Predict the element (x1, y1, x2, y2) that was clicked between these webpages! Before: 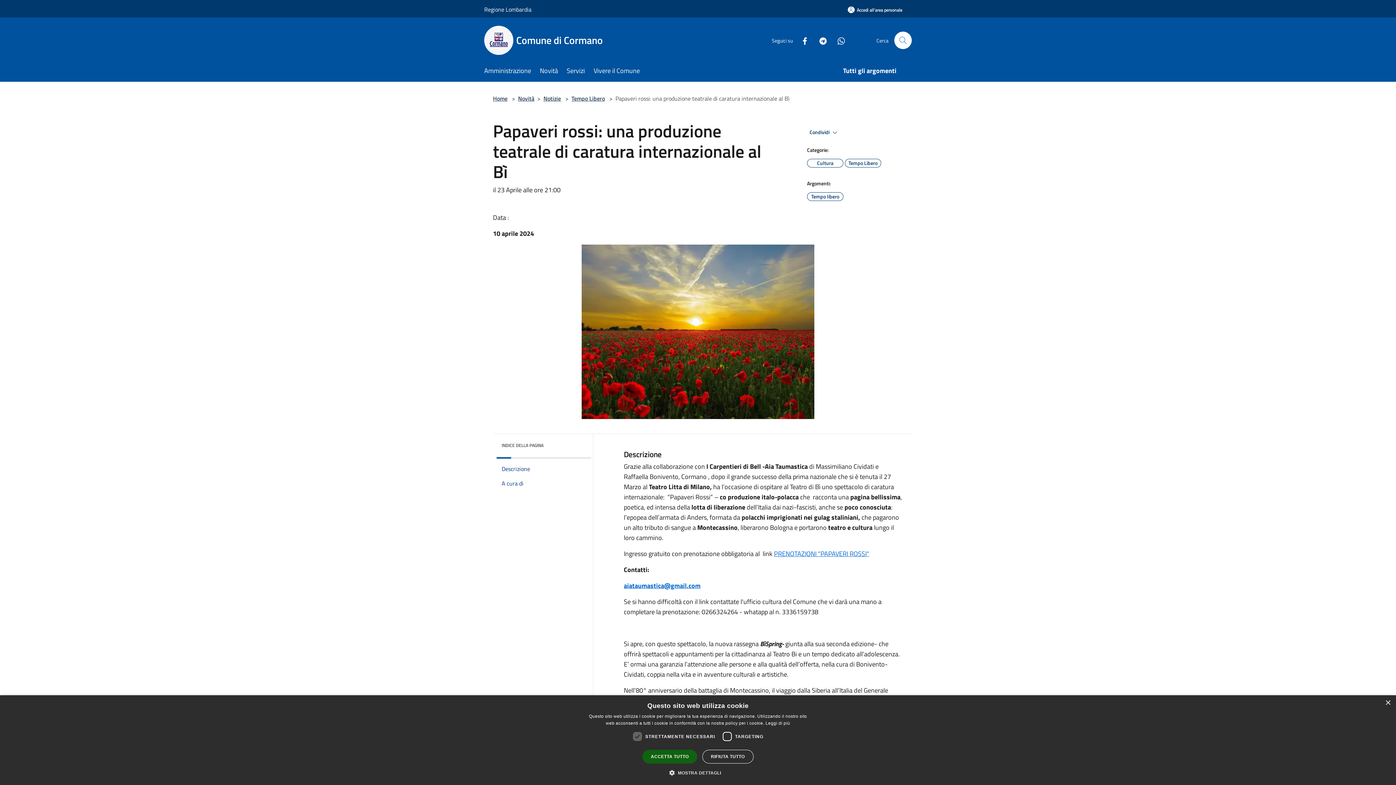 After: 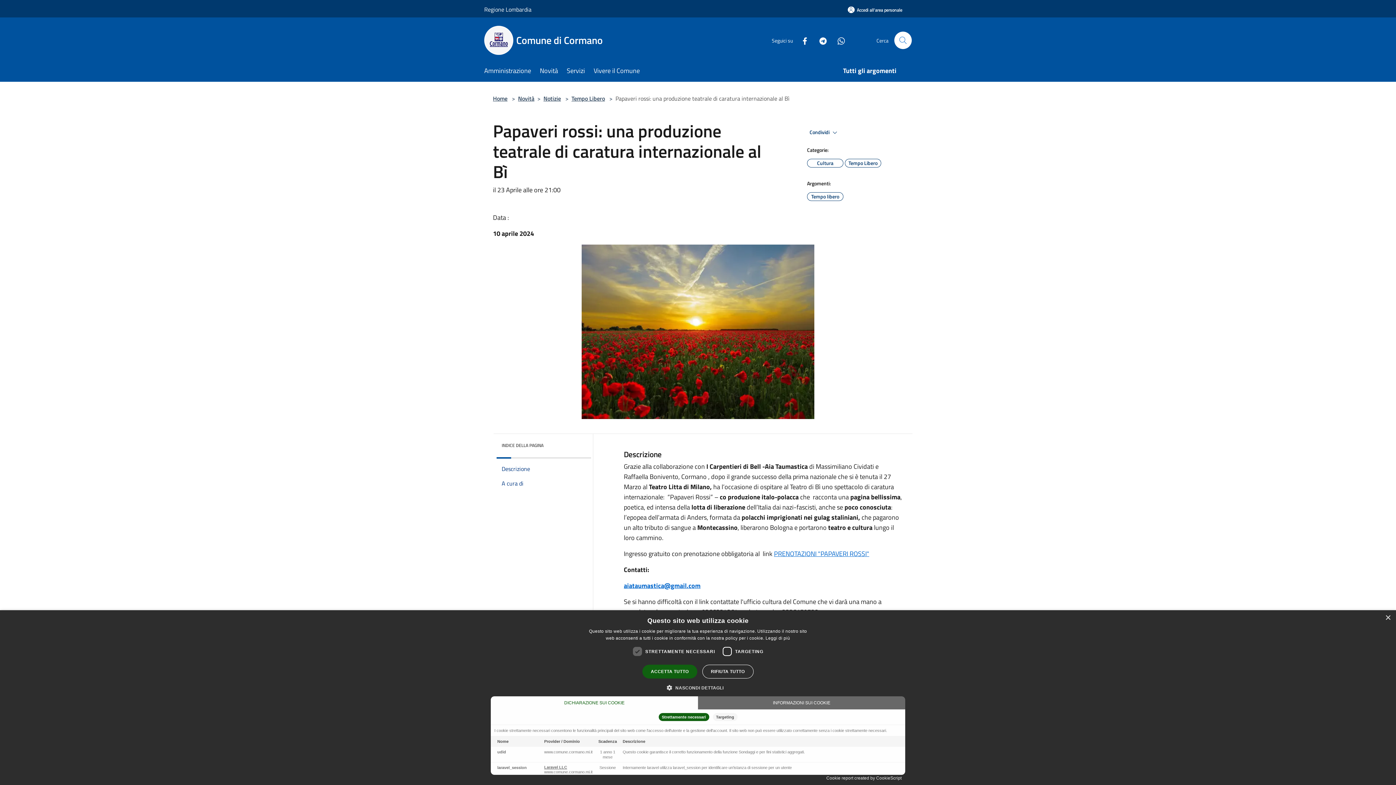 Action: bbox: (675, 769, 721, 776) label:  MOSTRA DETTAGLI